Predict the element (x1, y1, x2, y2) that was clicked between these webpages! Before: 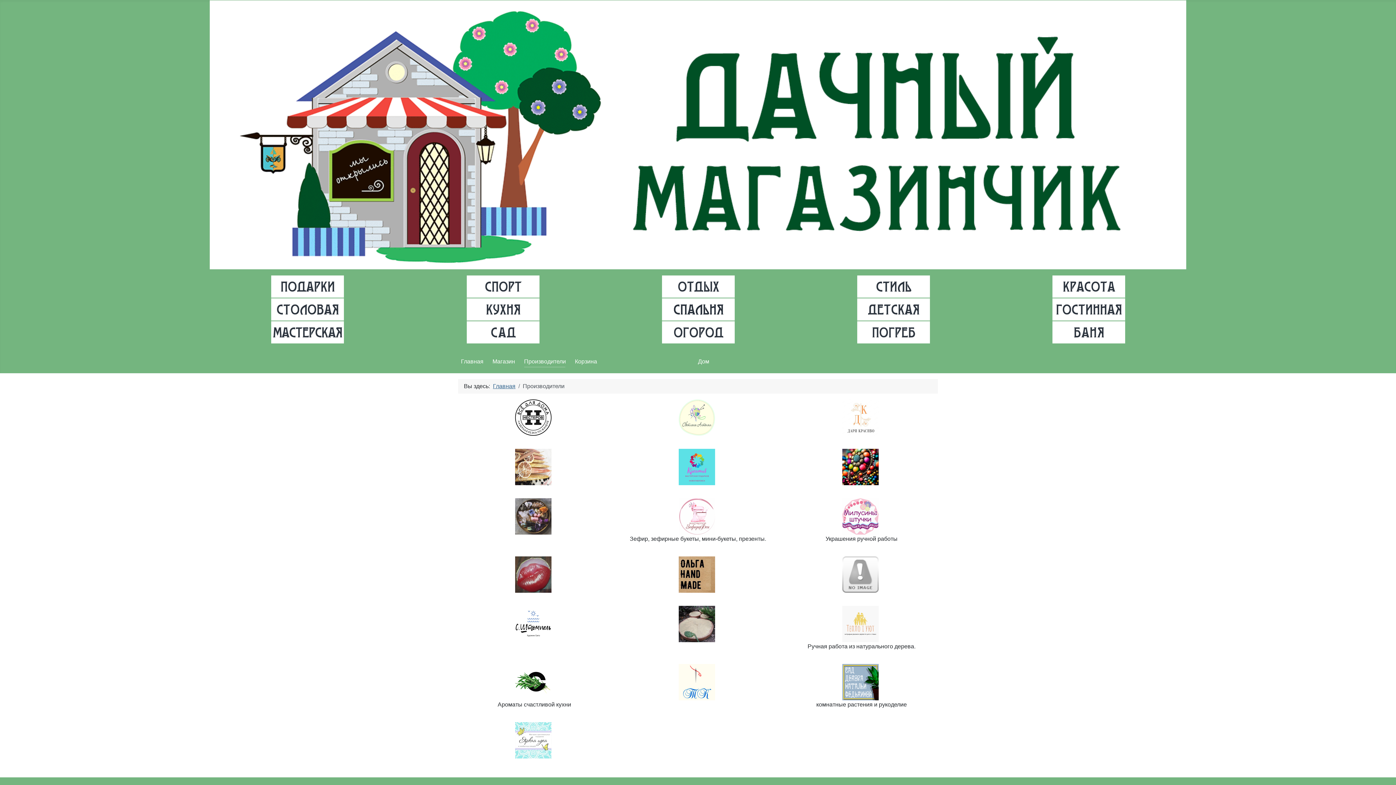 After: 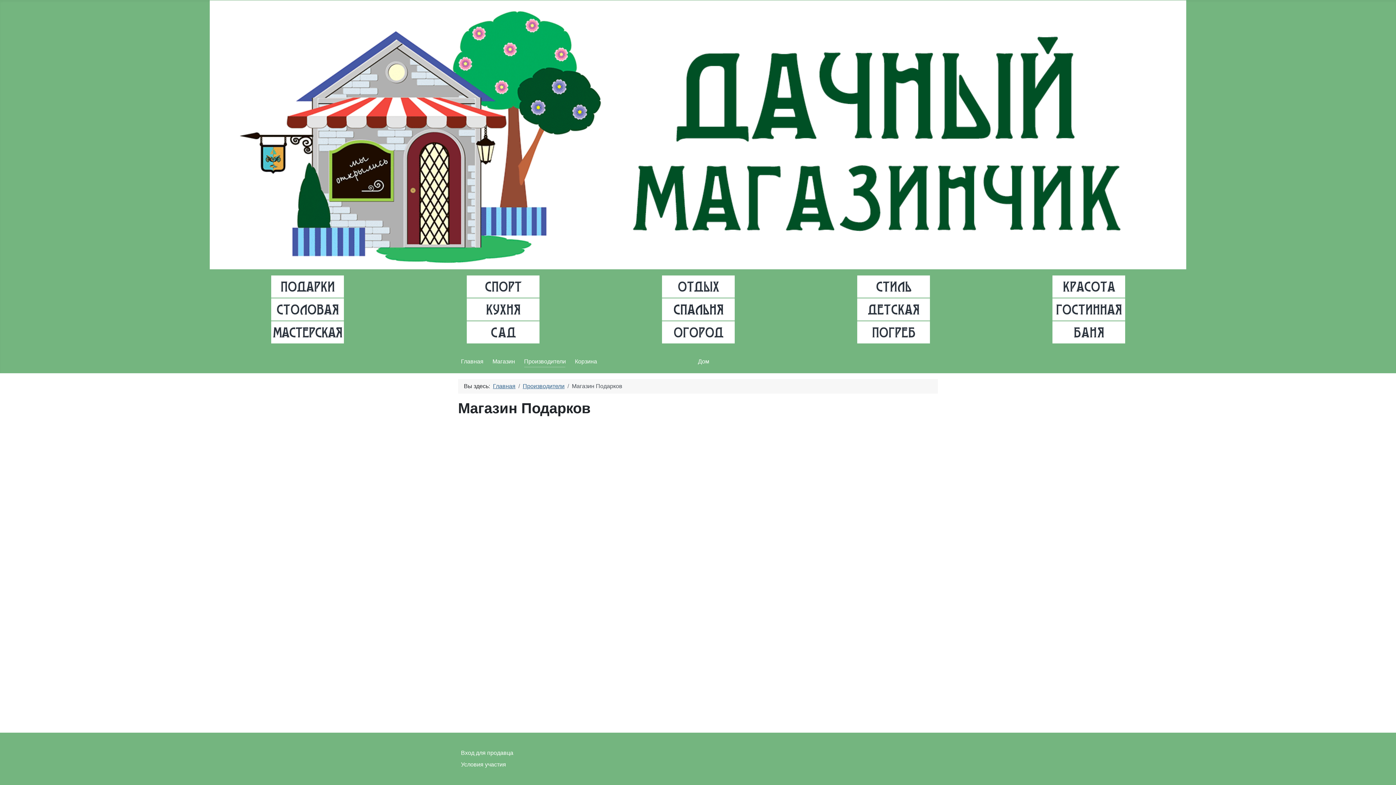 Action: bbox: (842, 463, 879, 469)